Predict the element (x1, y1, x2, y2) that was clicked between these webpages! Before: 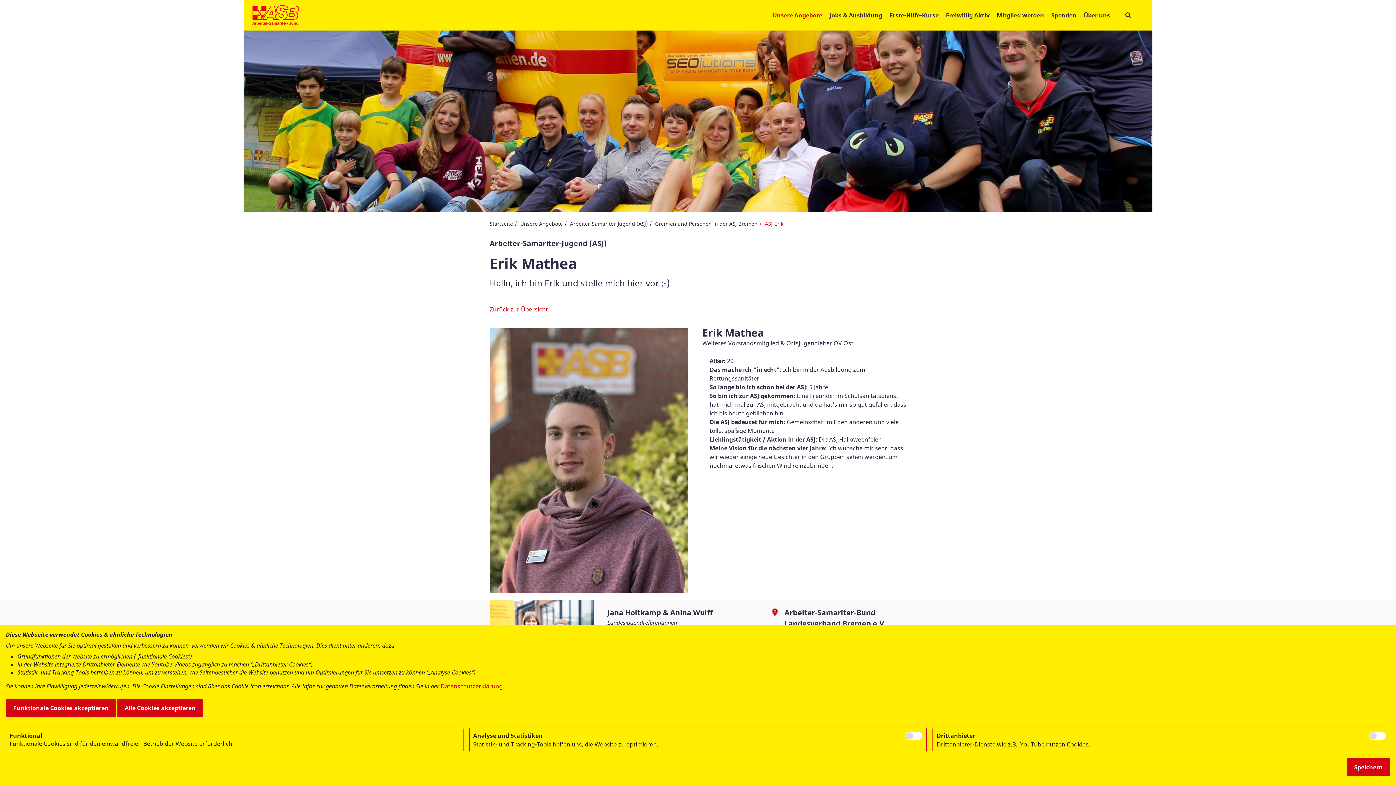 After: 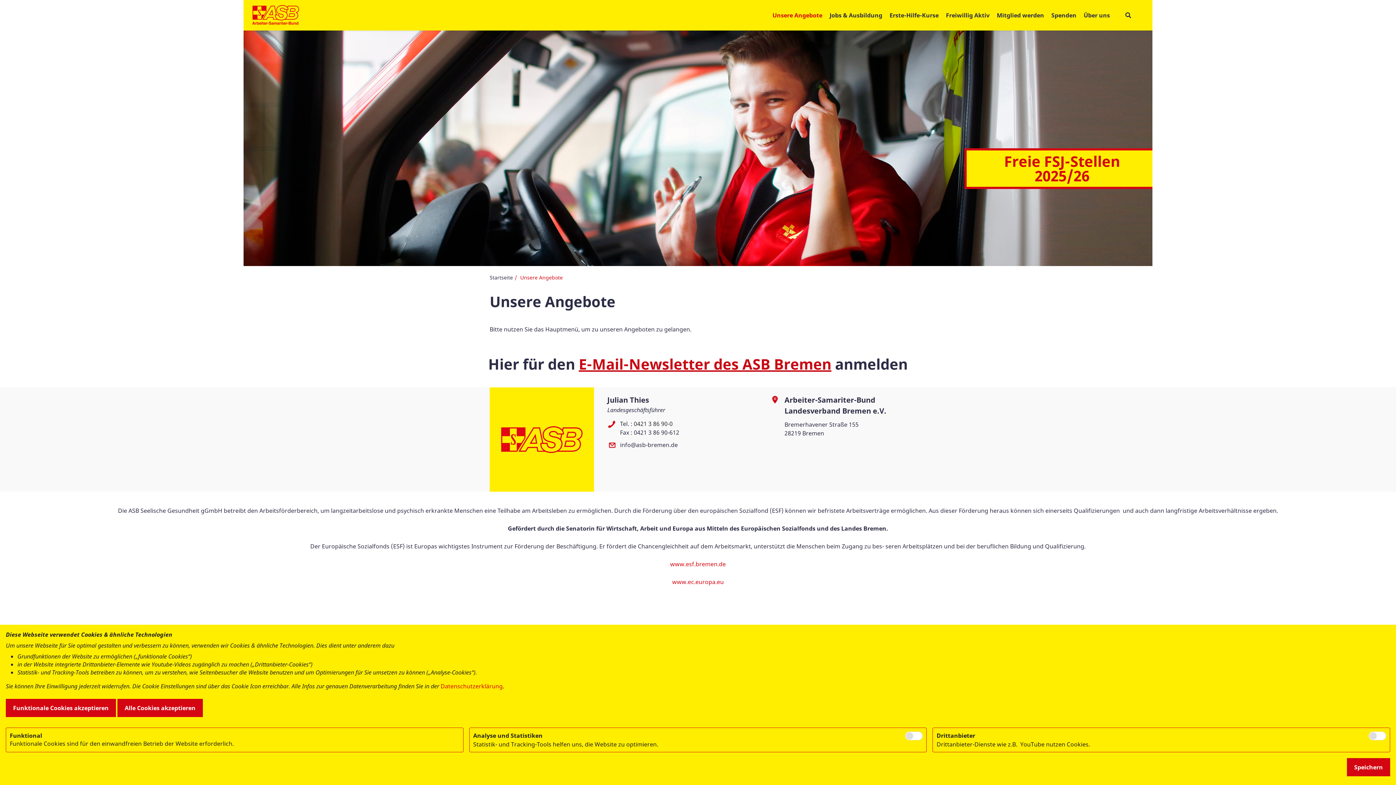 Action: label: Unsere Angebote bbox: (520, 220, 562, 227)